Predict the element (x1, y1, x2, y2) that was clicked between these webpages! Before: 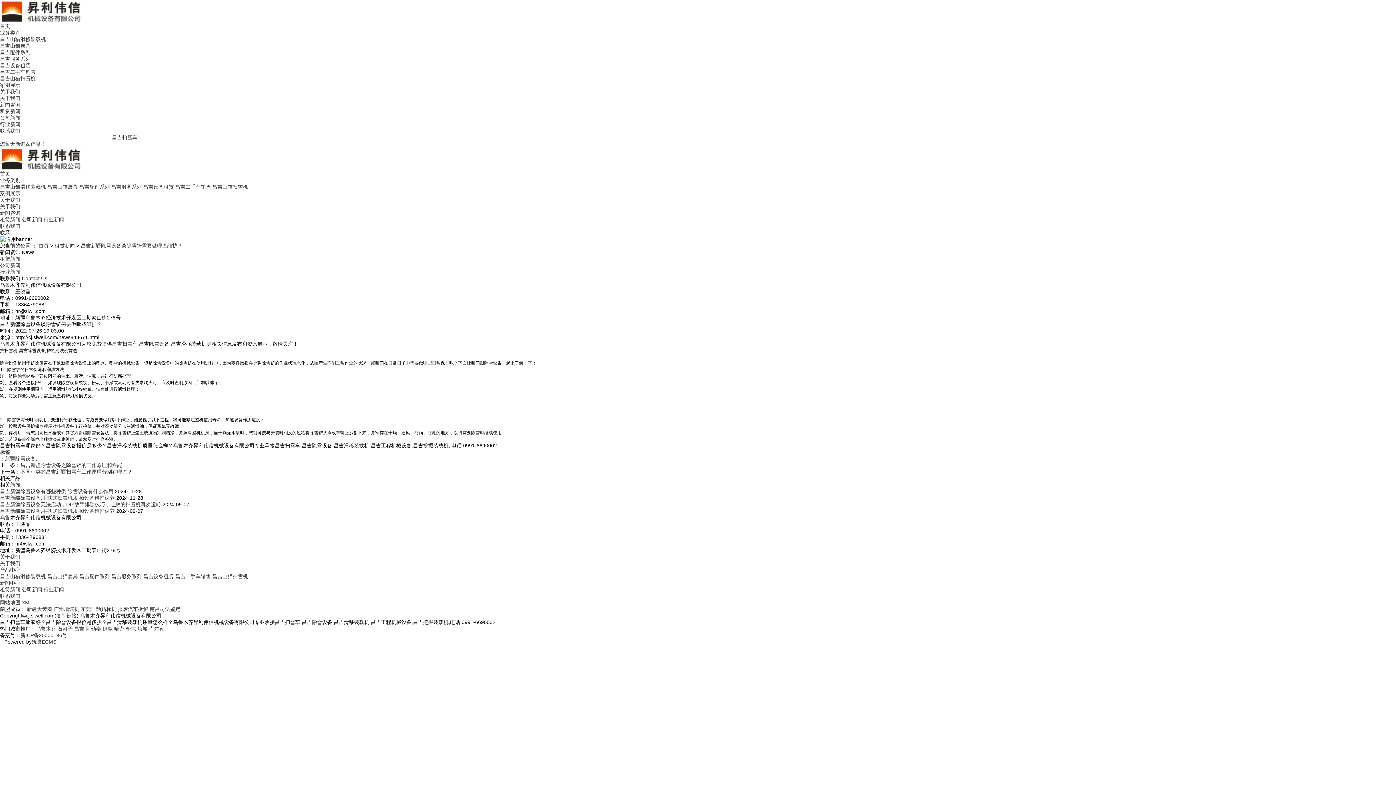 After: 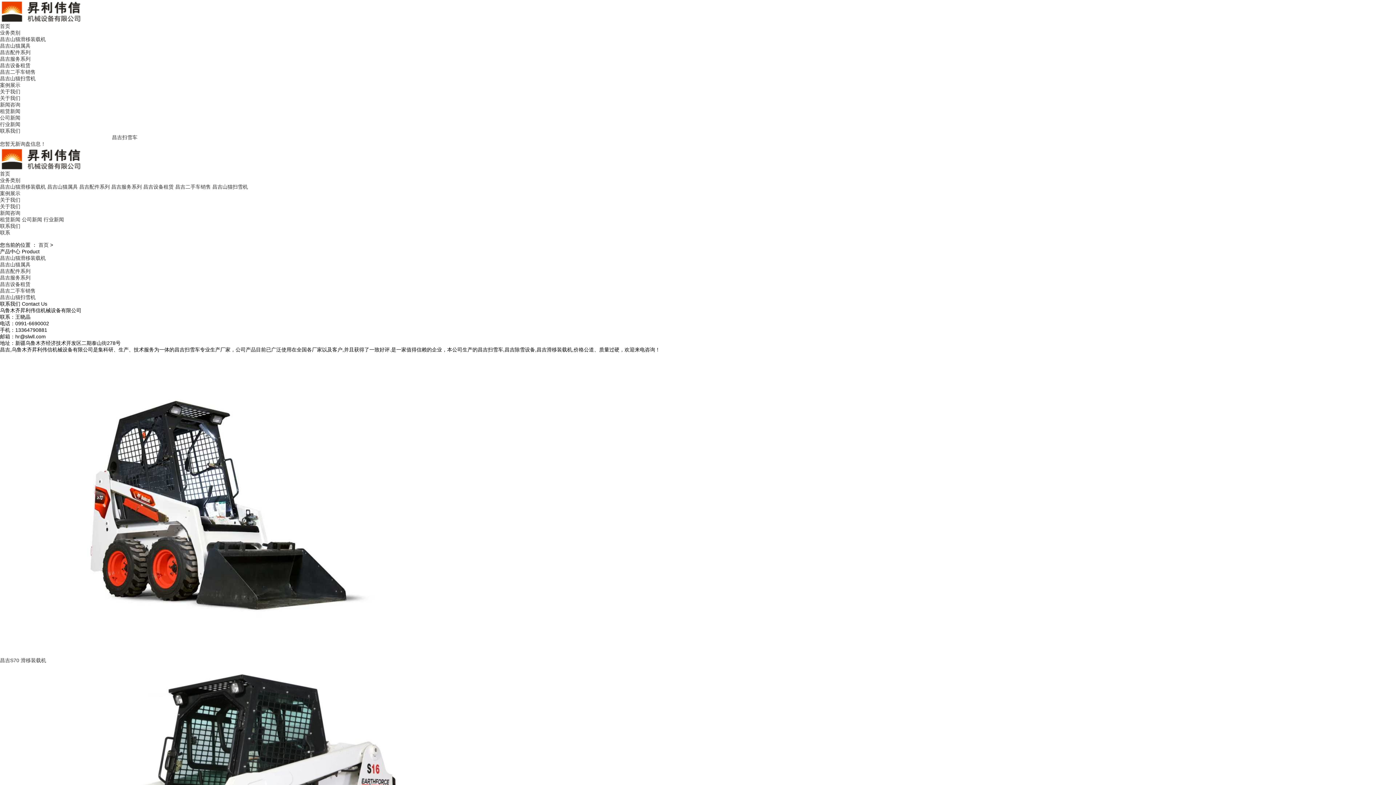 Action: label: 产品中心 bbox: (0, 567, 20, 573)